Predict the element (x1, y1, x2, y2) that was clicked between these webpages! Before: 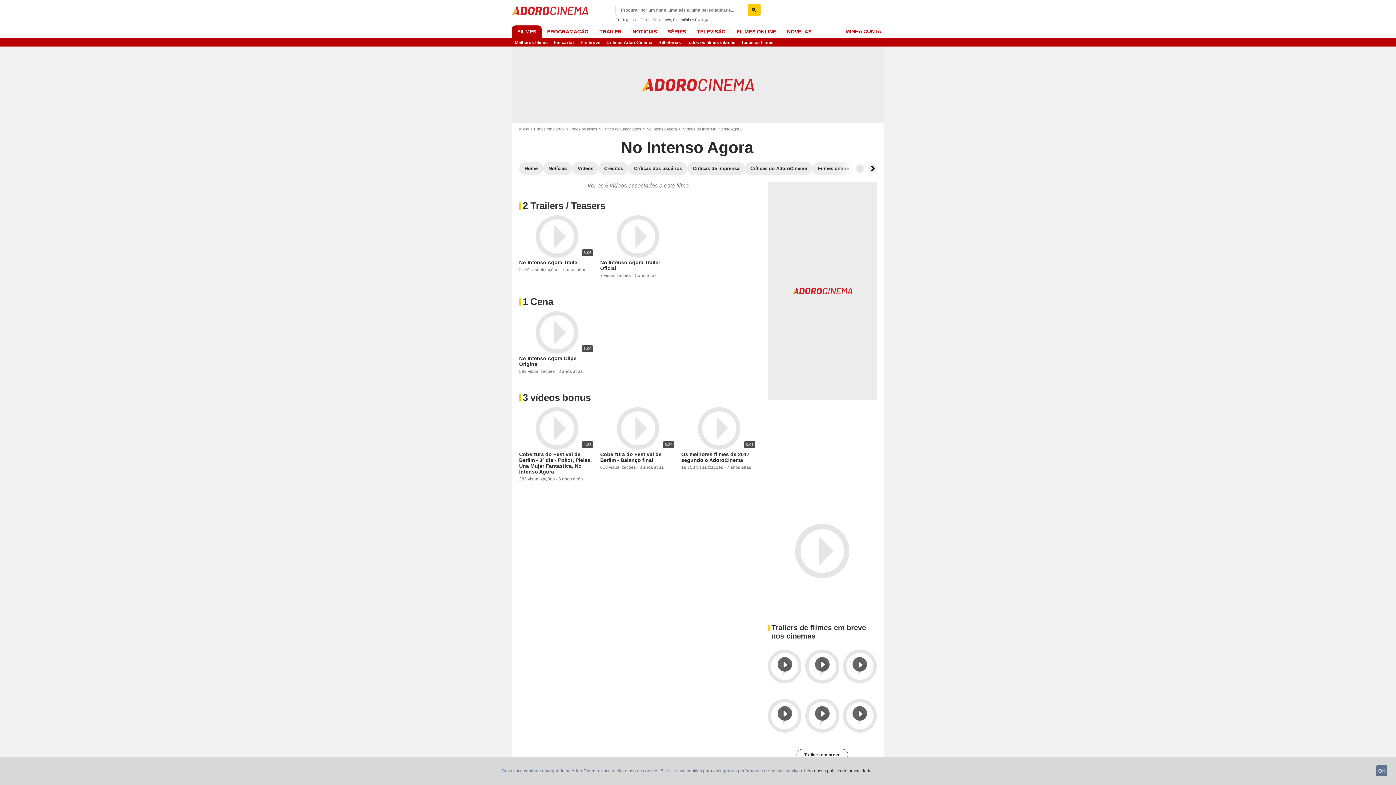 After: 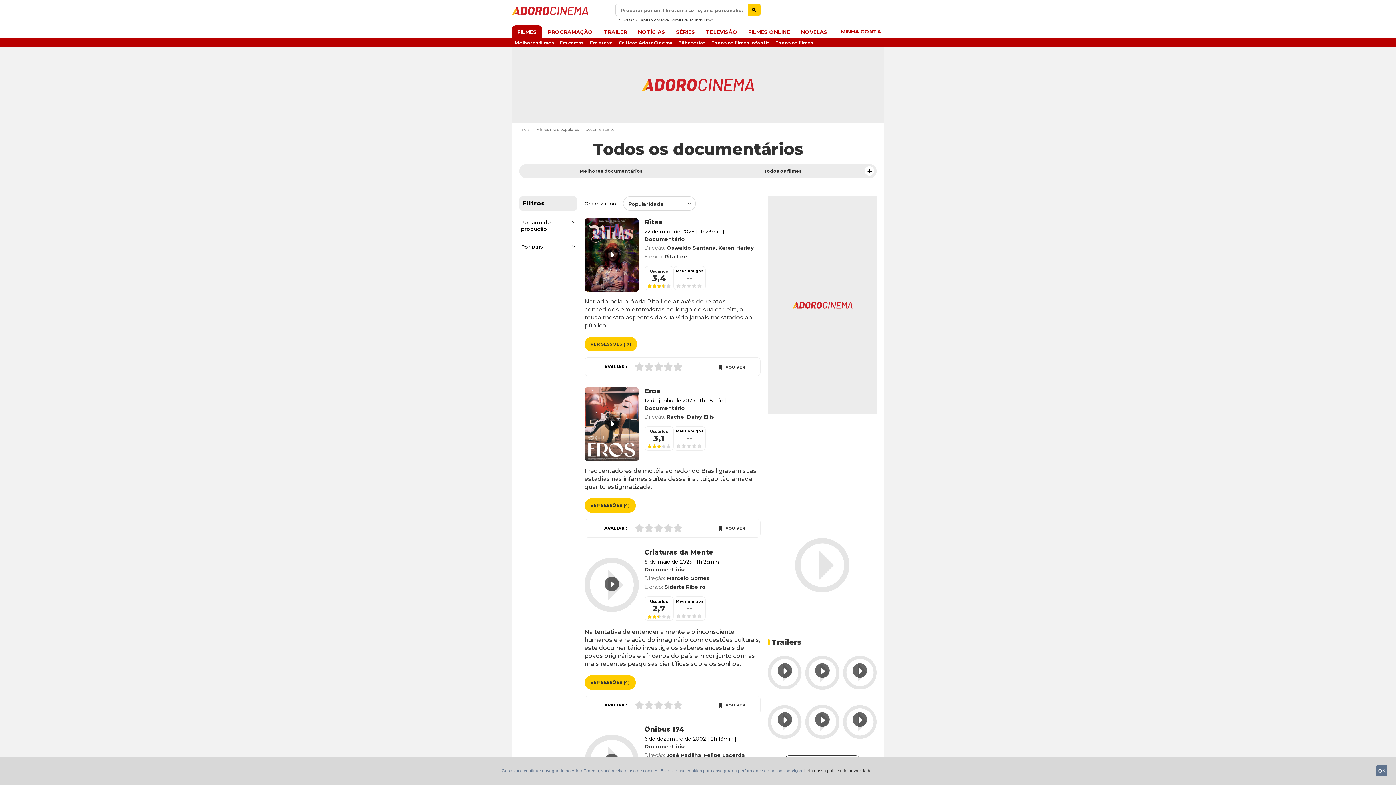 Action: bbox: (602, 126, 646, 131) label: Filmes documentários